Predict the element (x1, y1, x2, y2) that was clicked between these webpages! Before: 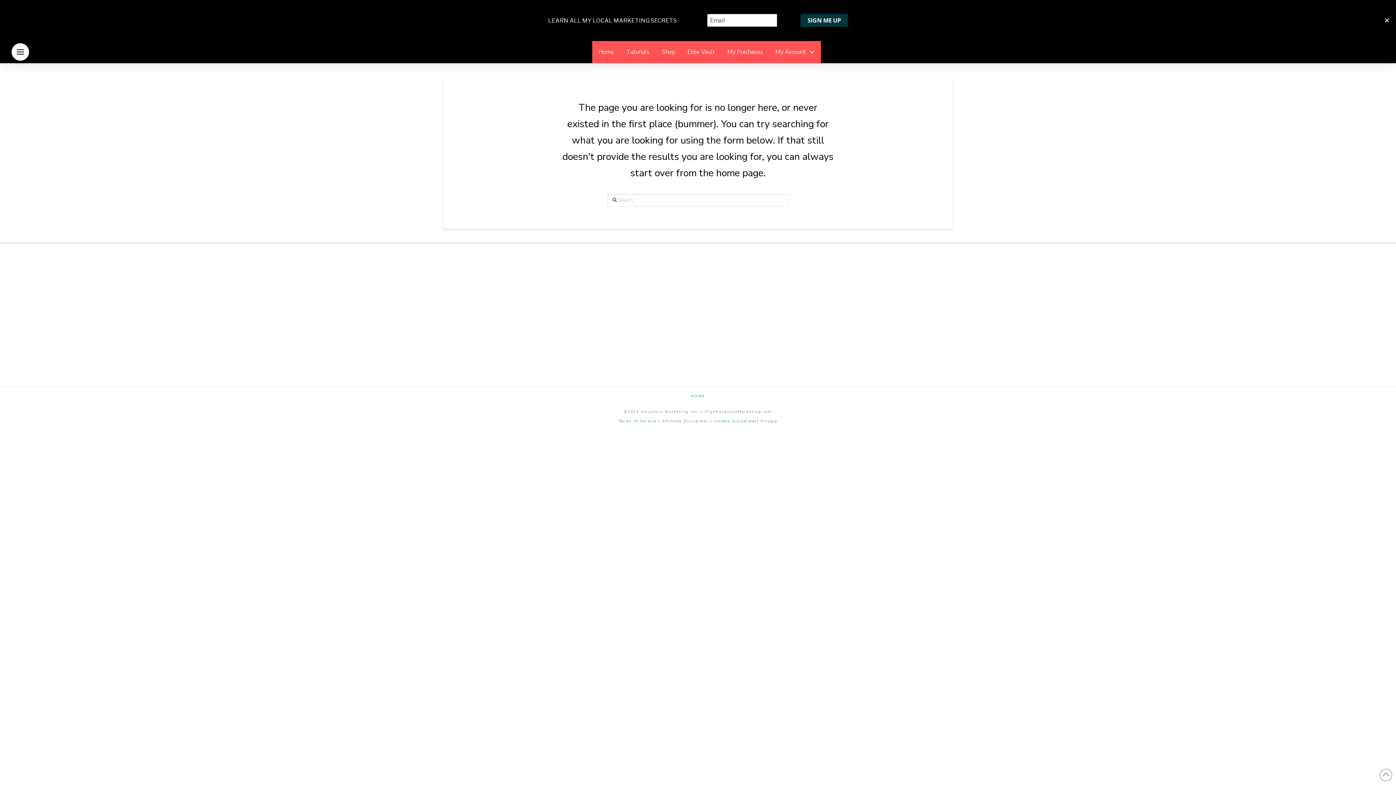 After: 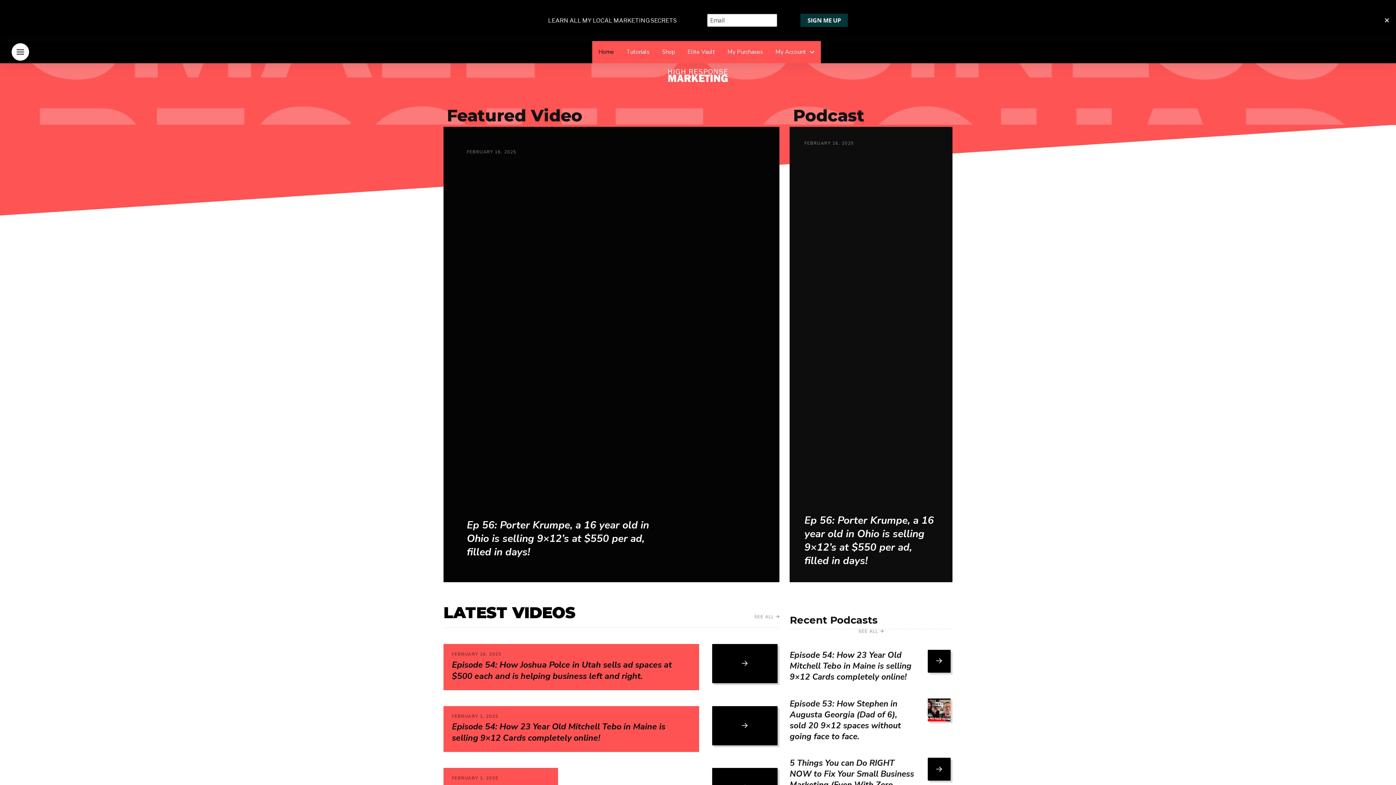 Action: label: HOME bbox: (690, 394, 705, 399)